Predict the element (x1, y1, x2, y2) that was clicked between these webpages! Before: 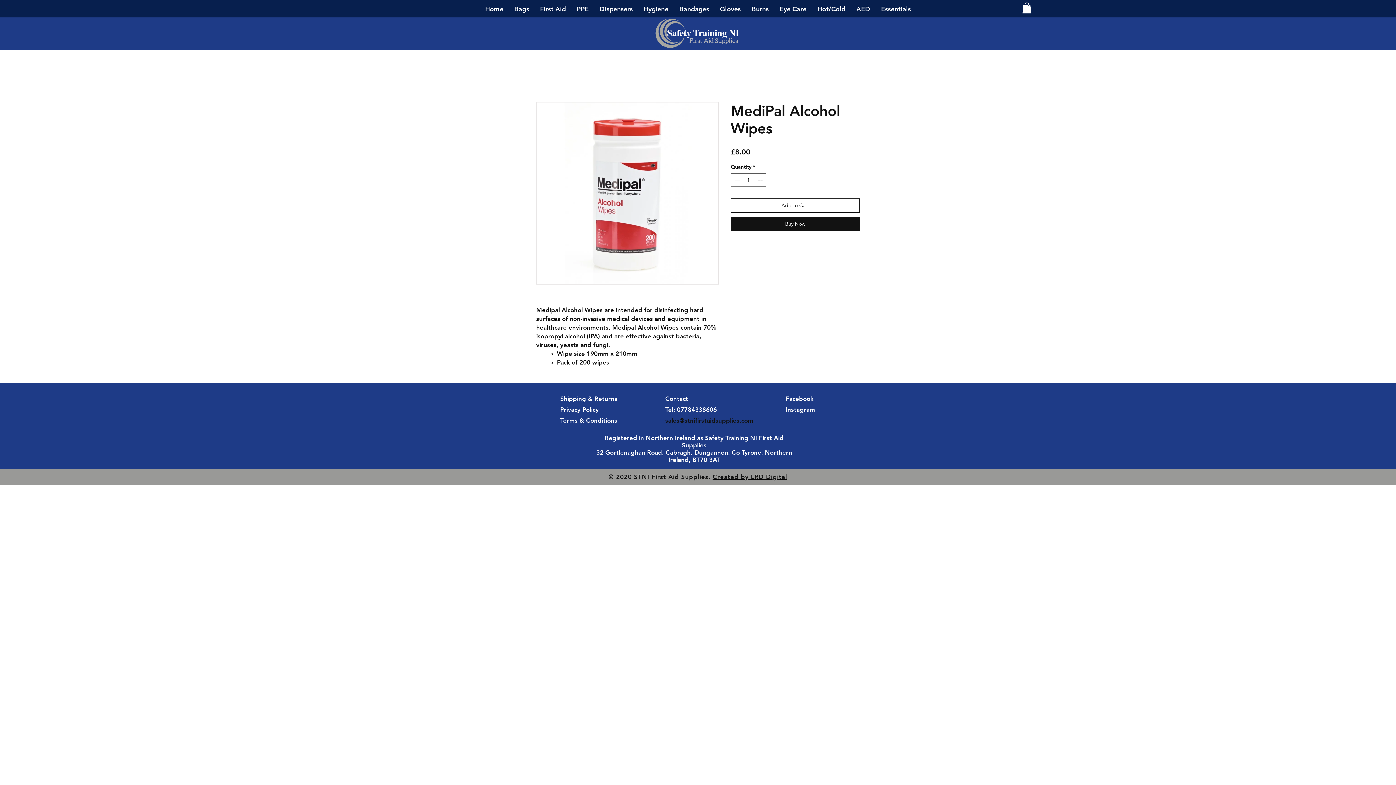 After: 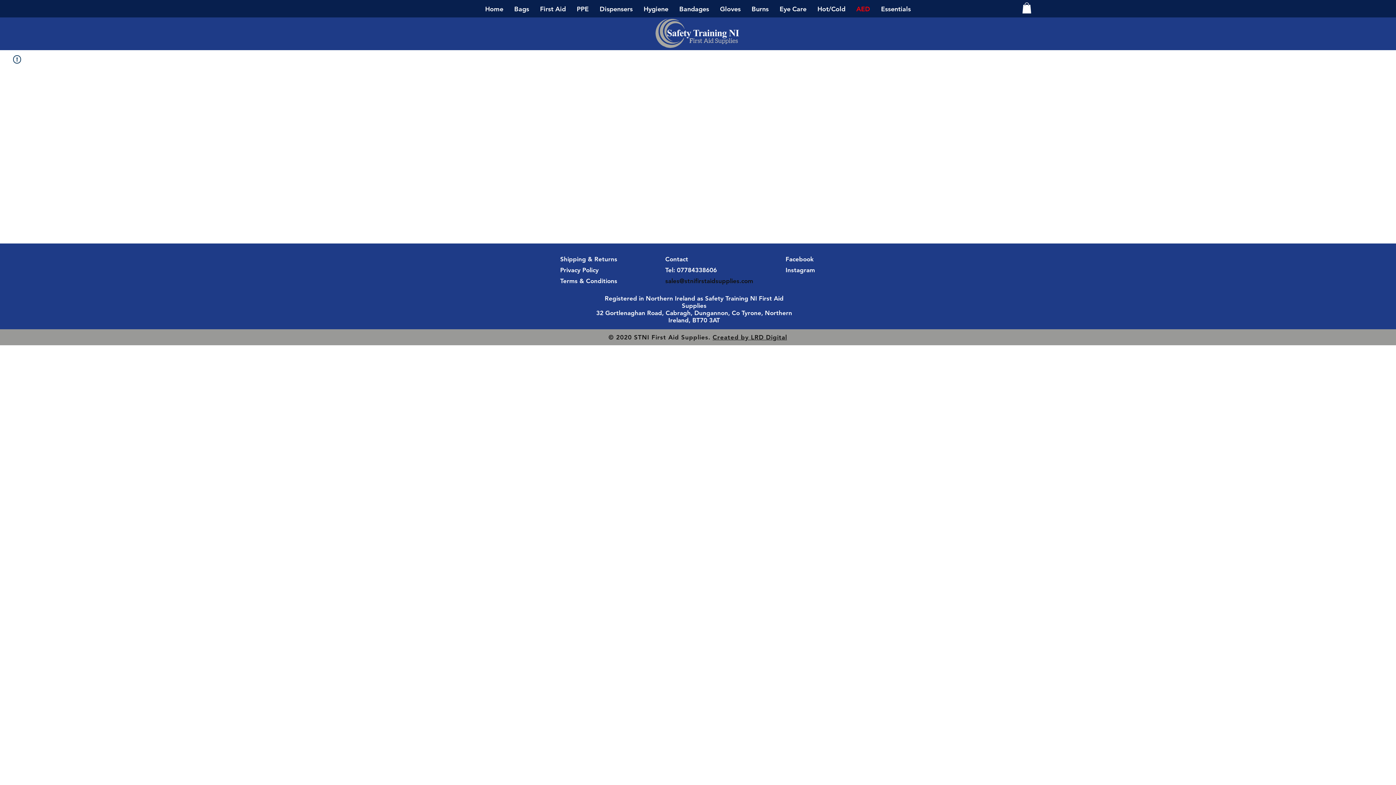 Action: label: AED bbox: (851, 0, 875, 18)